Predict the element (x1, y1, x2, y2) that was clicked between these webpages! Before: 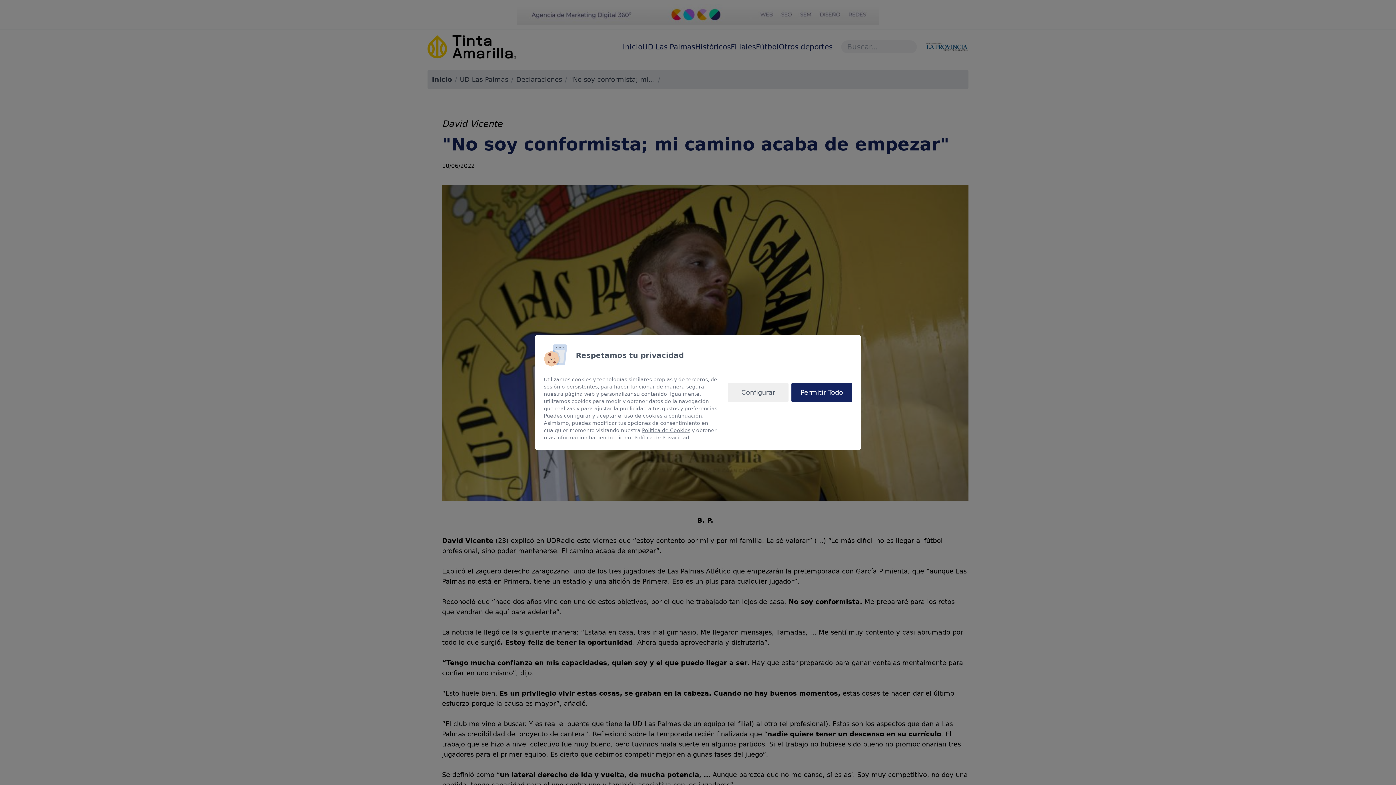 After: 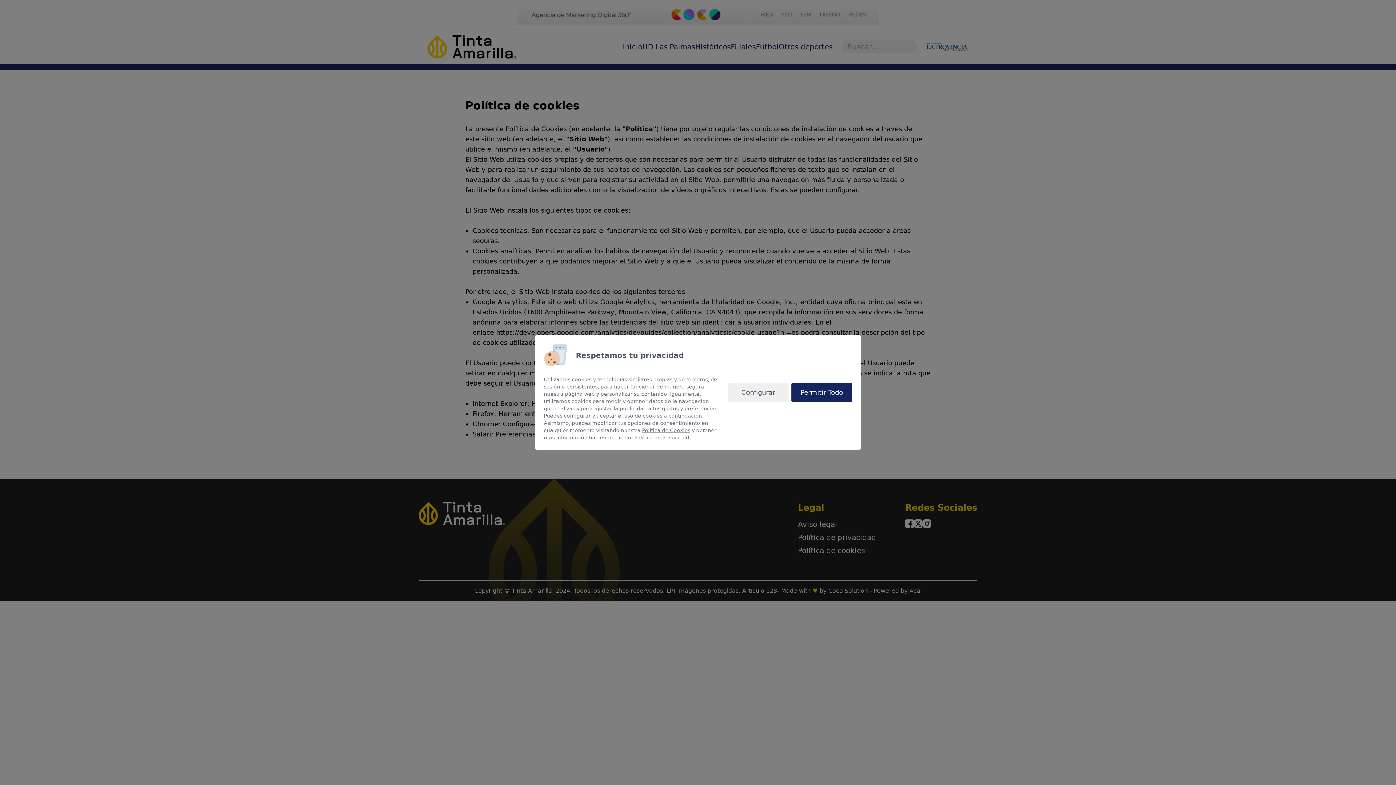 Action: label: Política de Cookies bbox: (642, 427, 690, 433)